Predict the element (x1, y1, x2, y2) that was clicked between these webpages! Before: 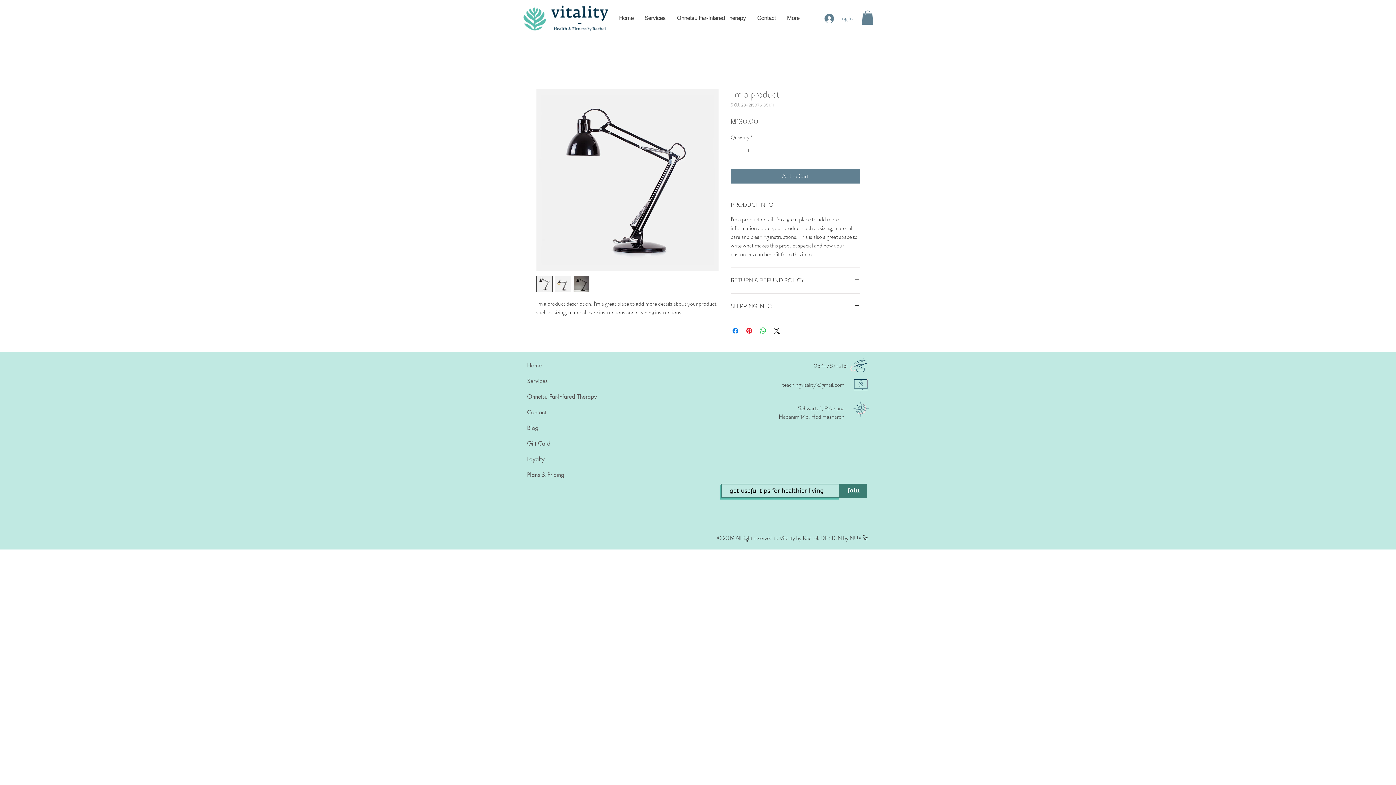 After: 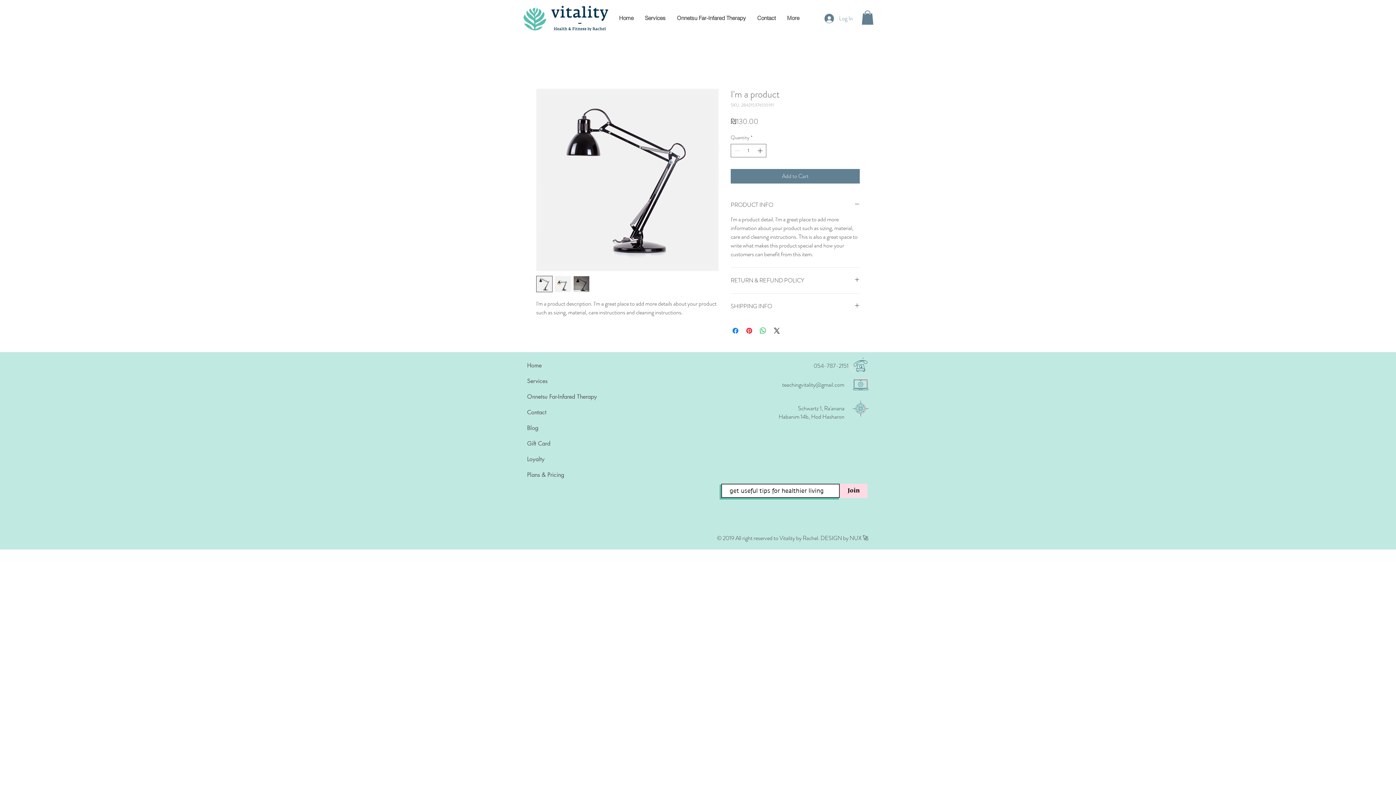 Action: bbox: (840, 484, 867, 498) label: Join